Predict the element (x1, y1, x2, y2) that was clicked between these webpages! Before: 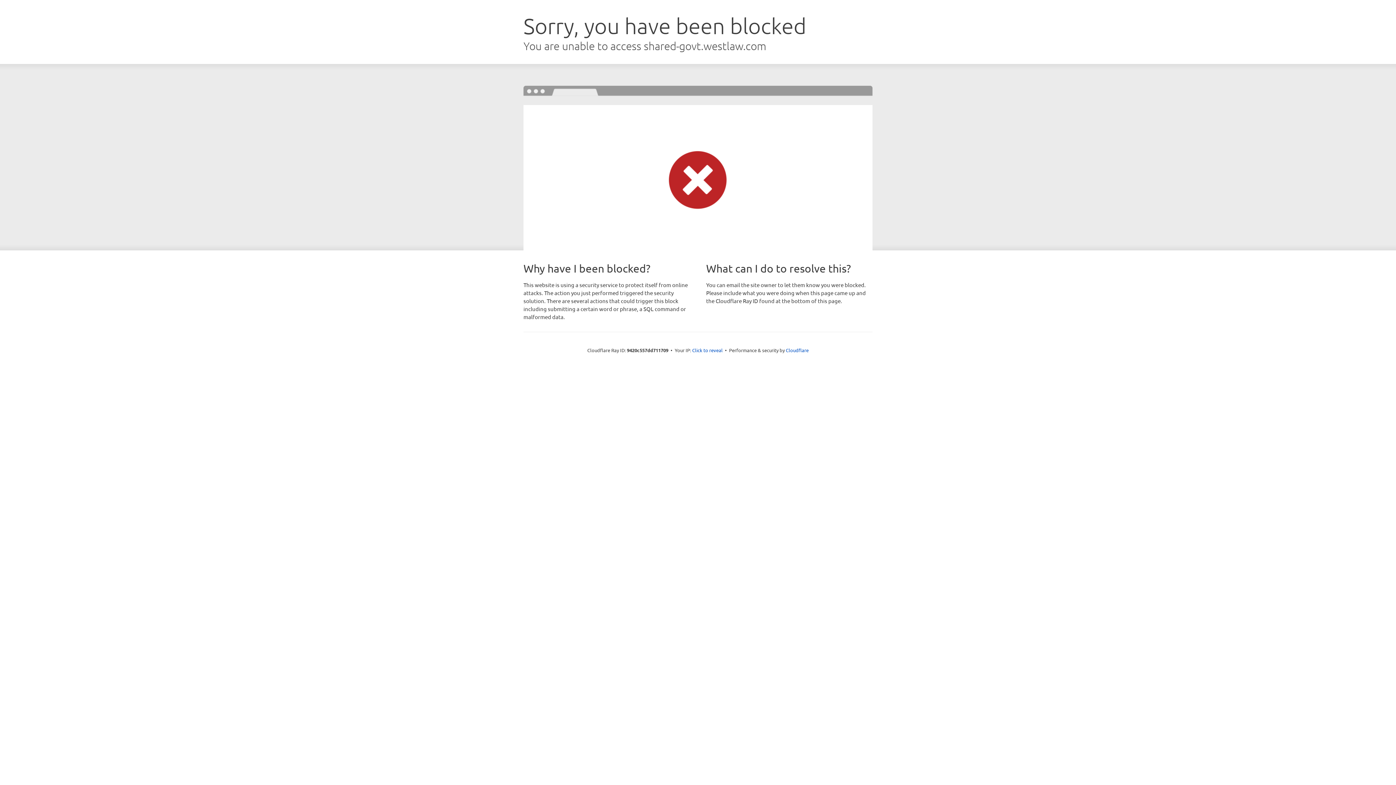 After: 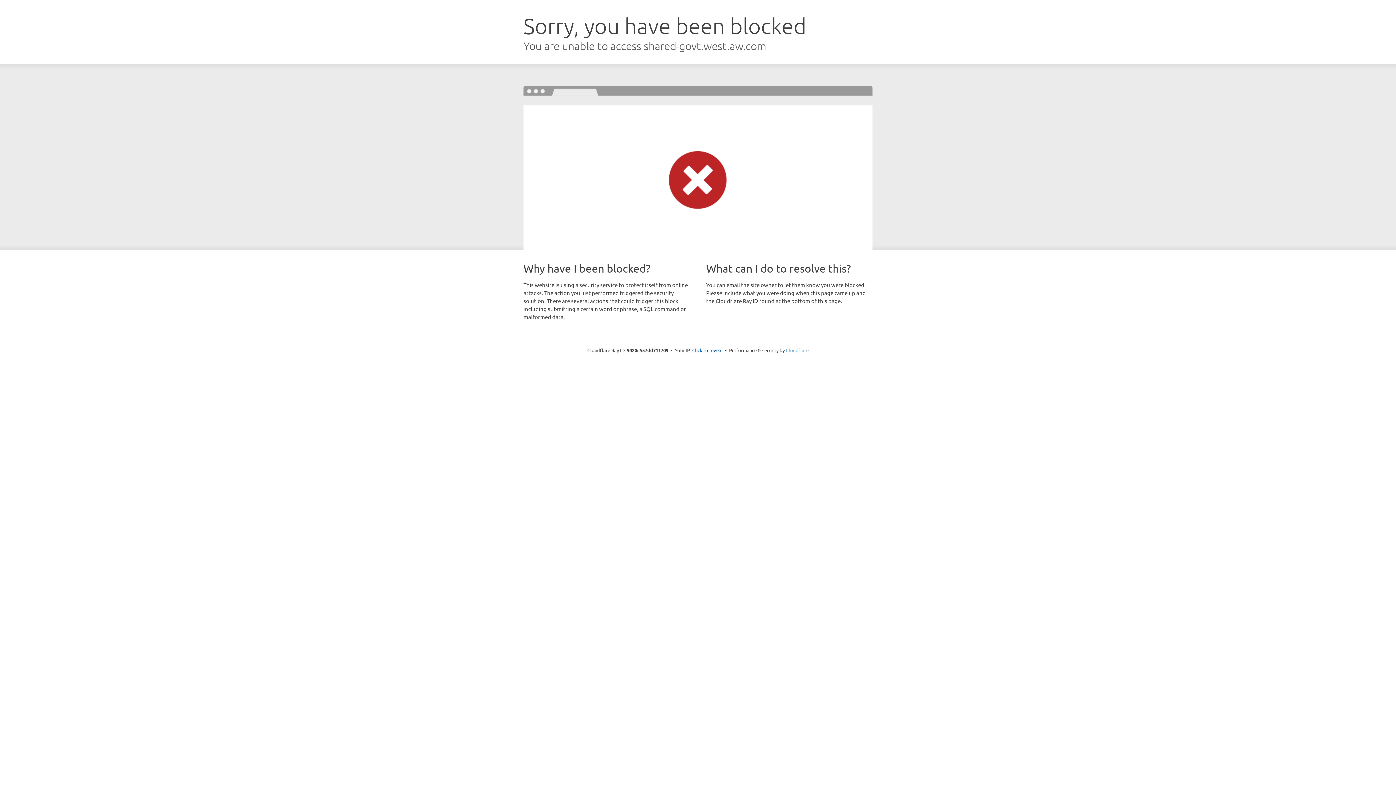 Action: label: Cloudflare bbox: (786, 347, 808, 353)